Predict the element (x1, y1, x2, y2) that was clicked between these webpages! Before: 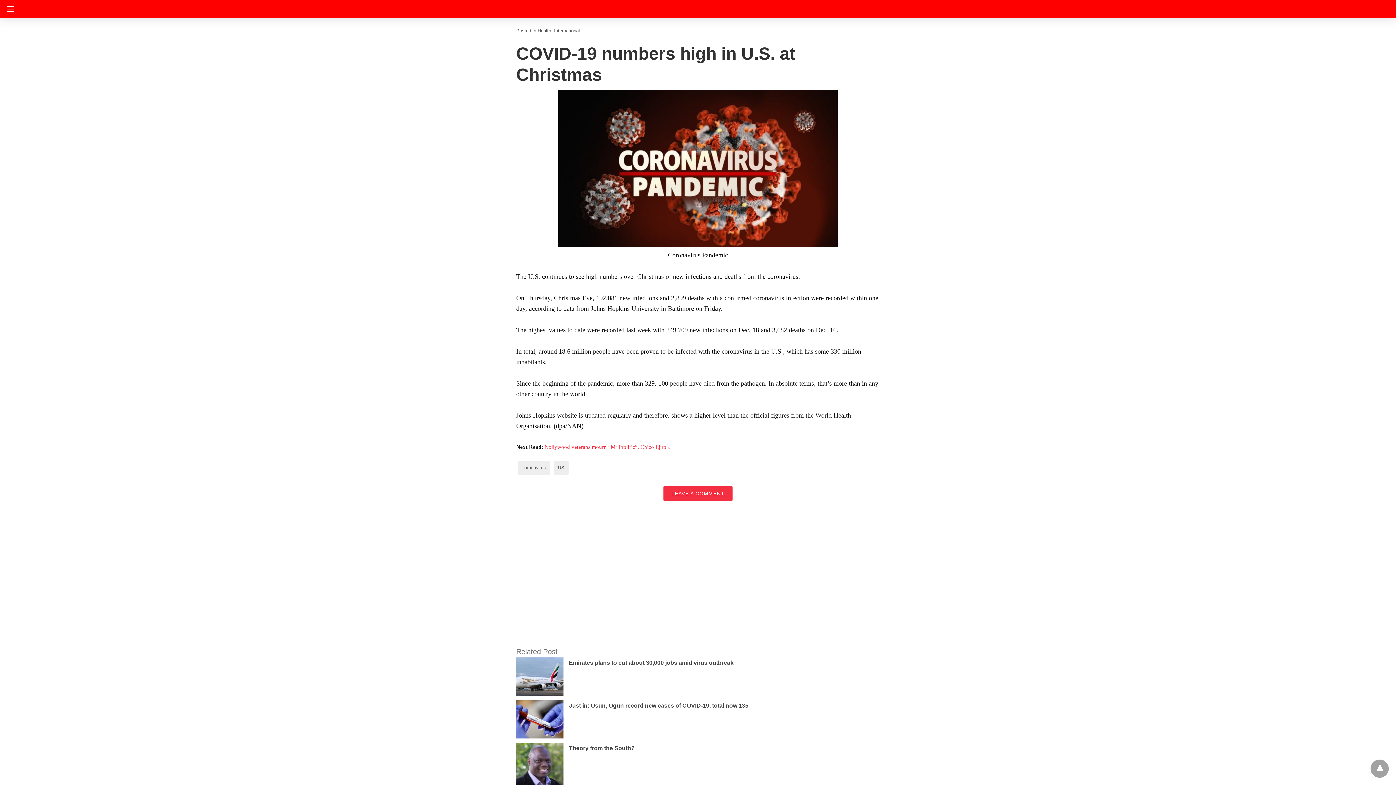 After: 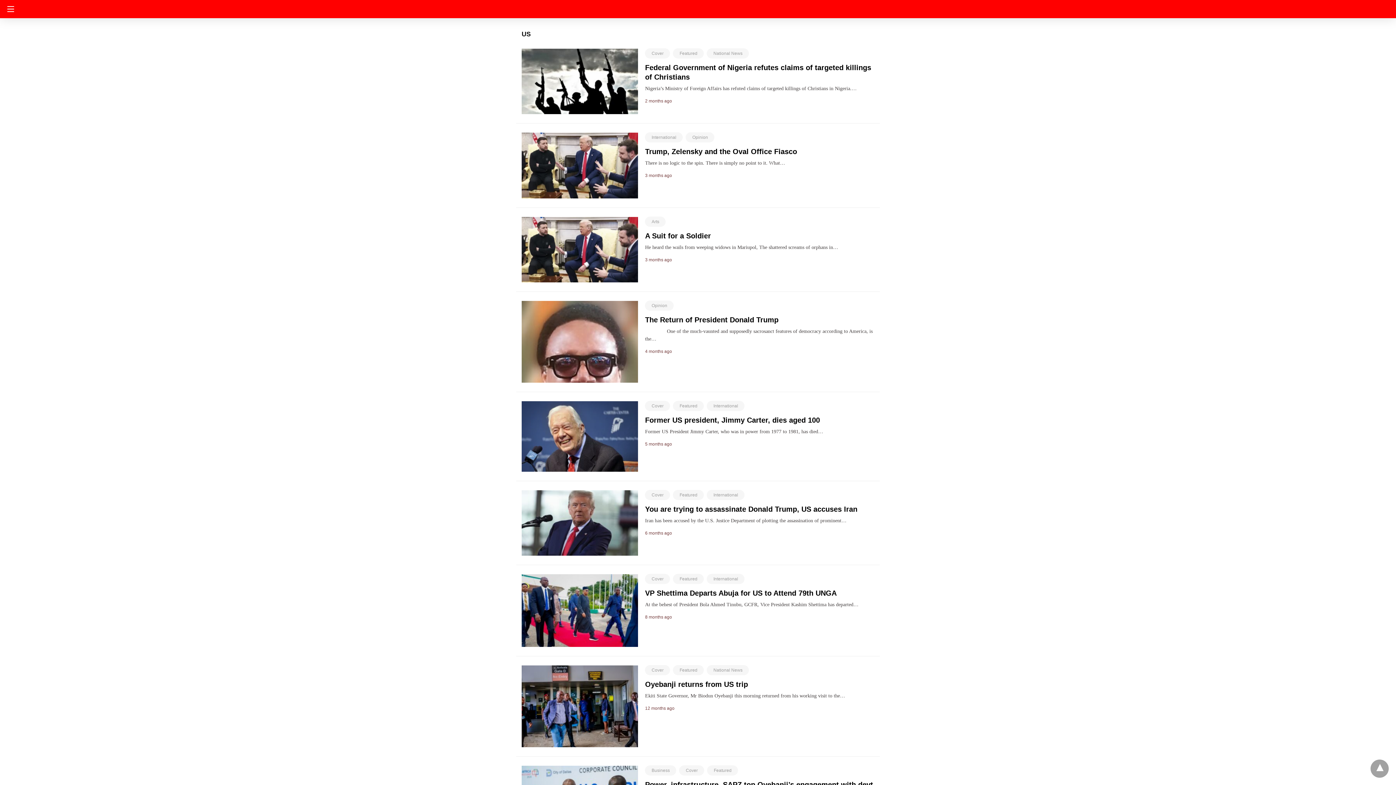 Action: bbox: (558, 465, 564, 470) label: US